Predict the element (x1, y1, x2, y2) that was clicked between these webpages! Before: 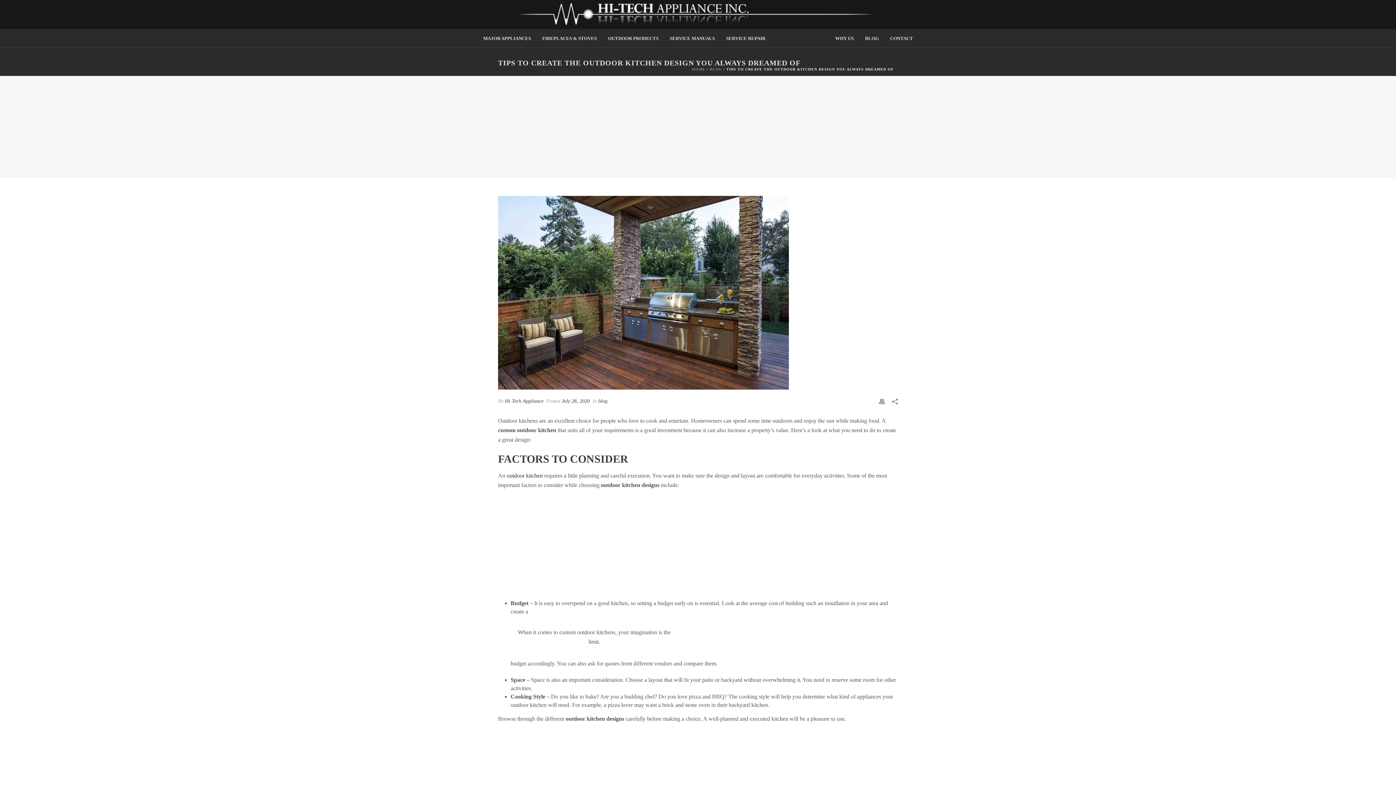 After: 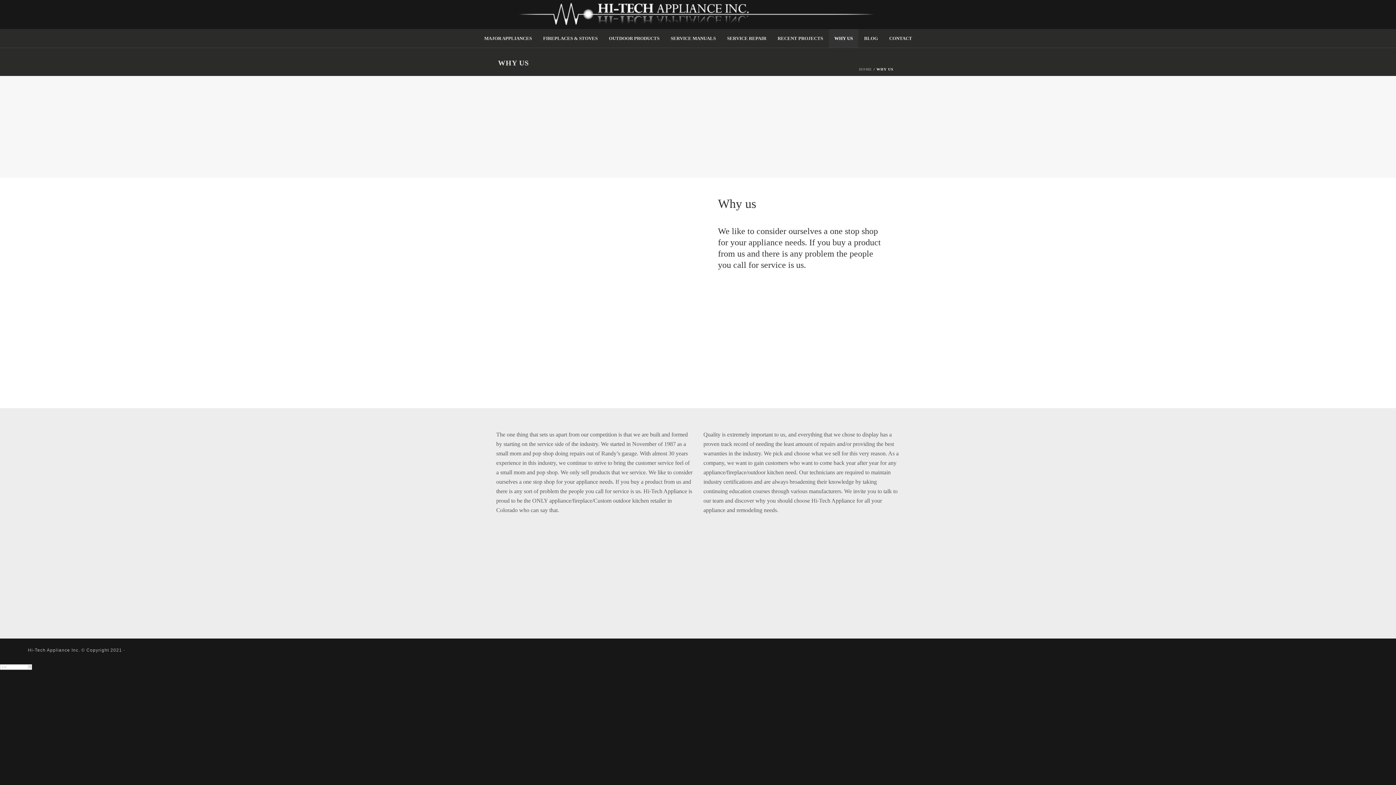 Action: label: WHY US bbox: (830, 29, 859, 47)